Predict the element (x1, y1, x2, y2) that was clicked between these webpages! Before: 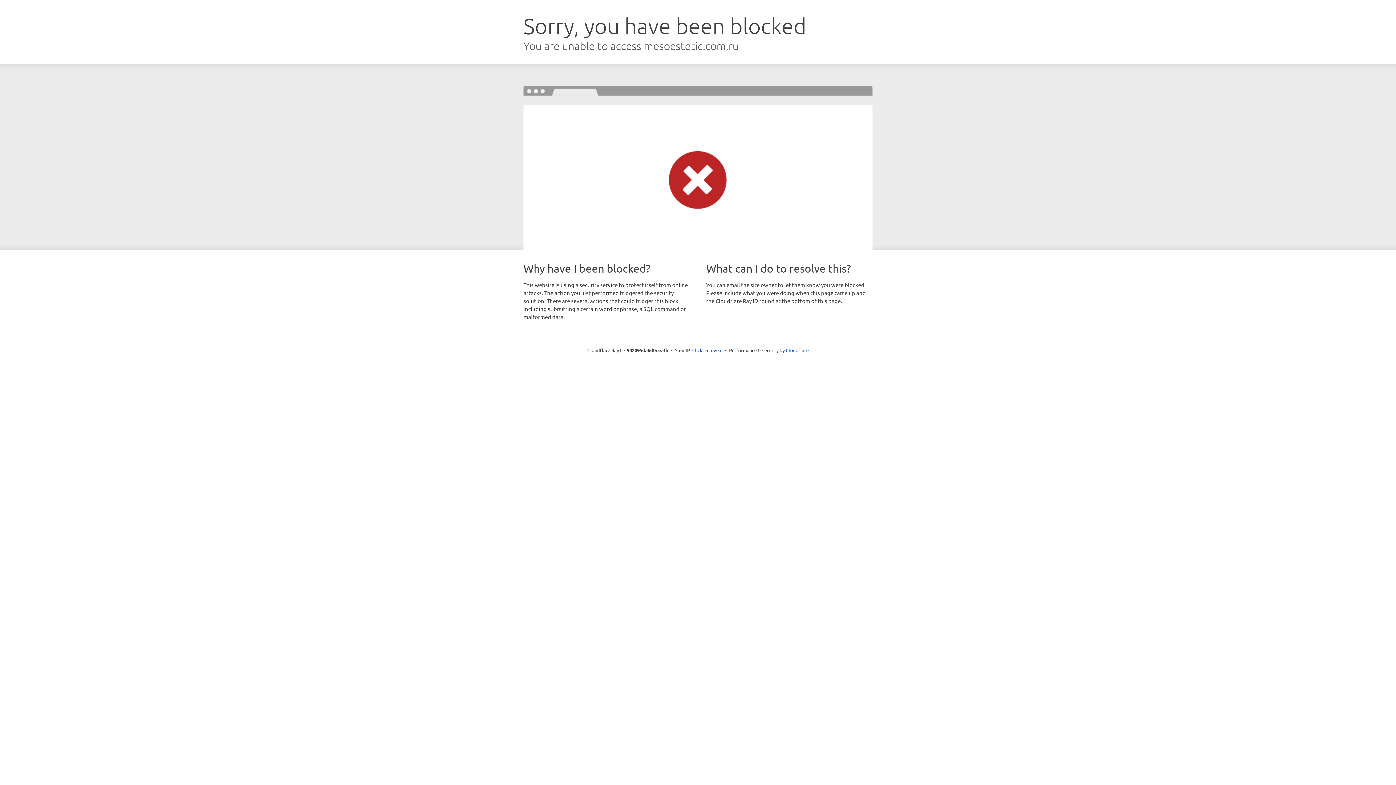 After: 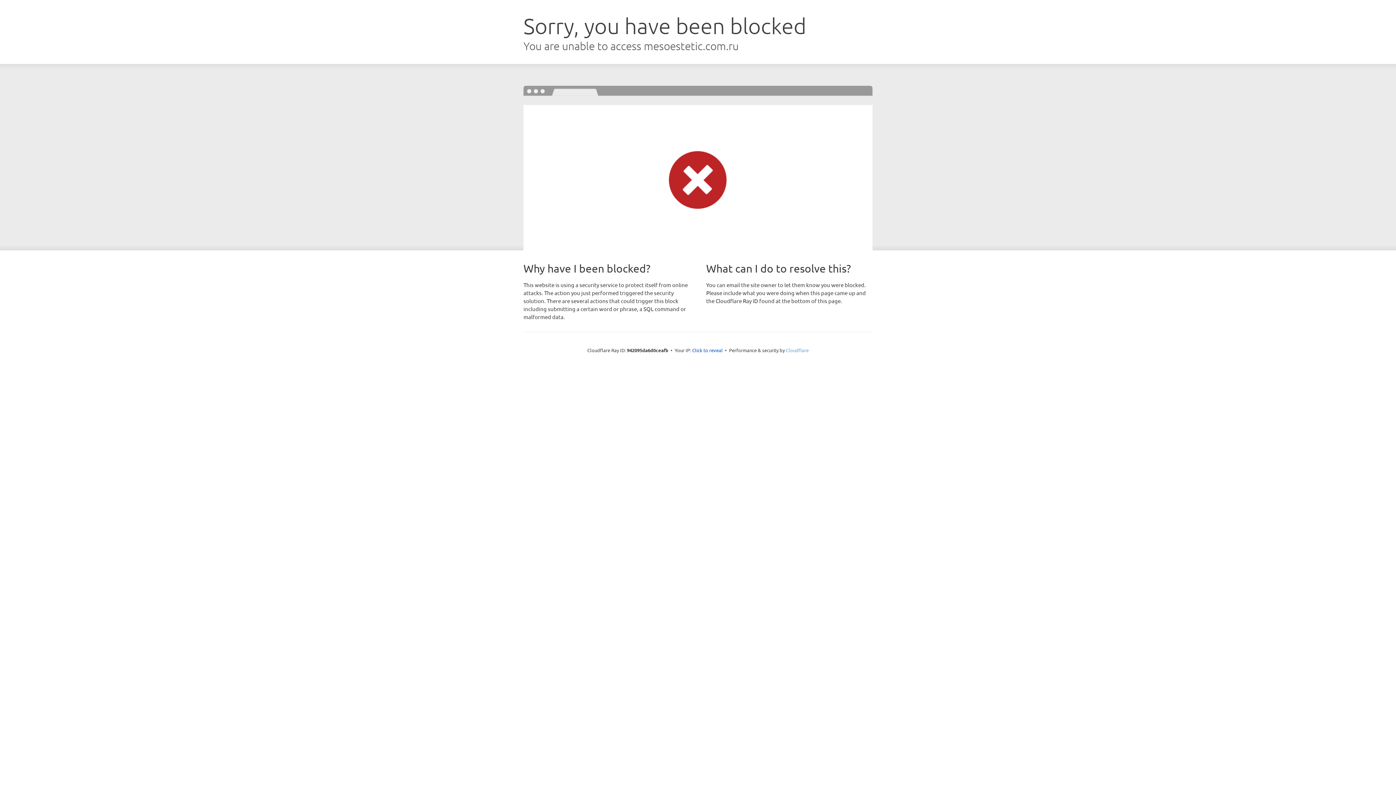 Action: label: Cloudflare bbox: (786, 347, 808, 353)